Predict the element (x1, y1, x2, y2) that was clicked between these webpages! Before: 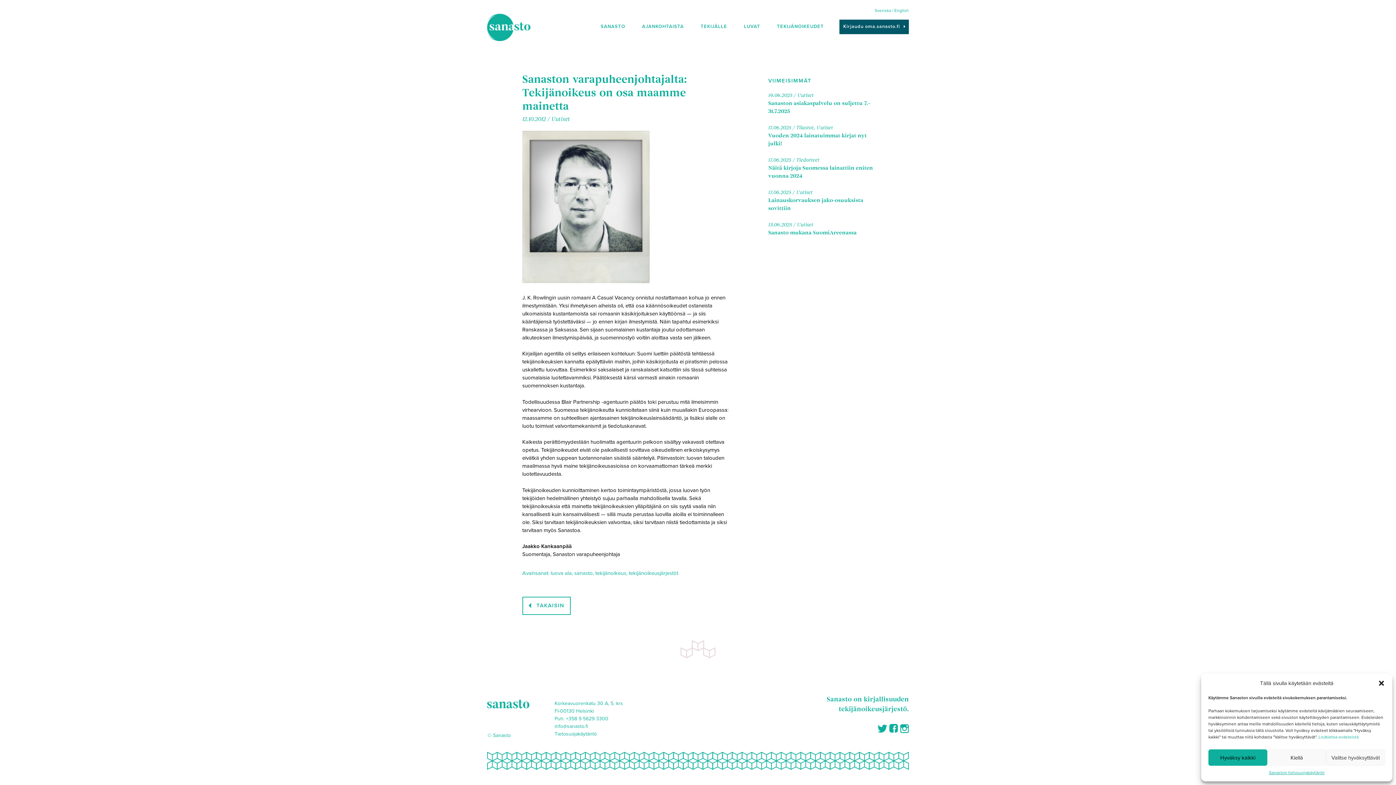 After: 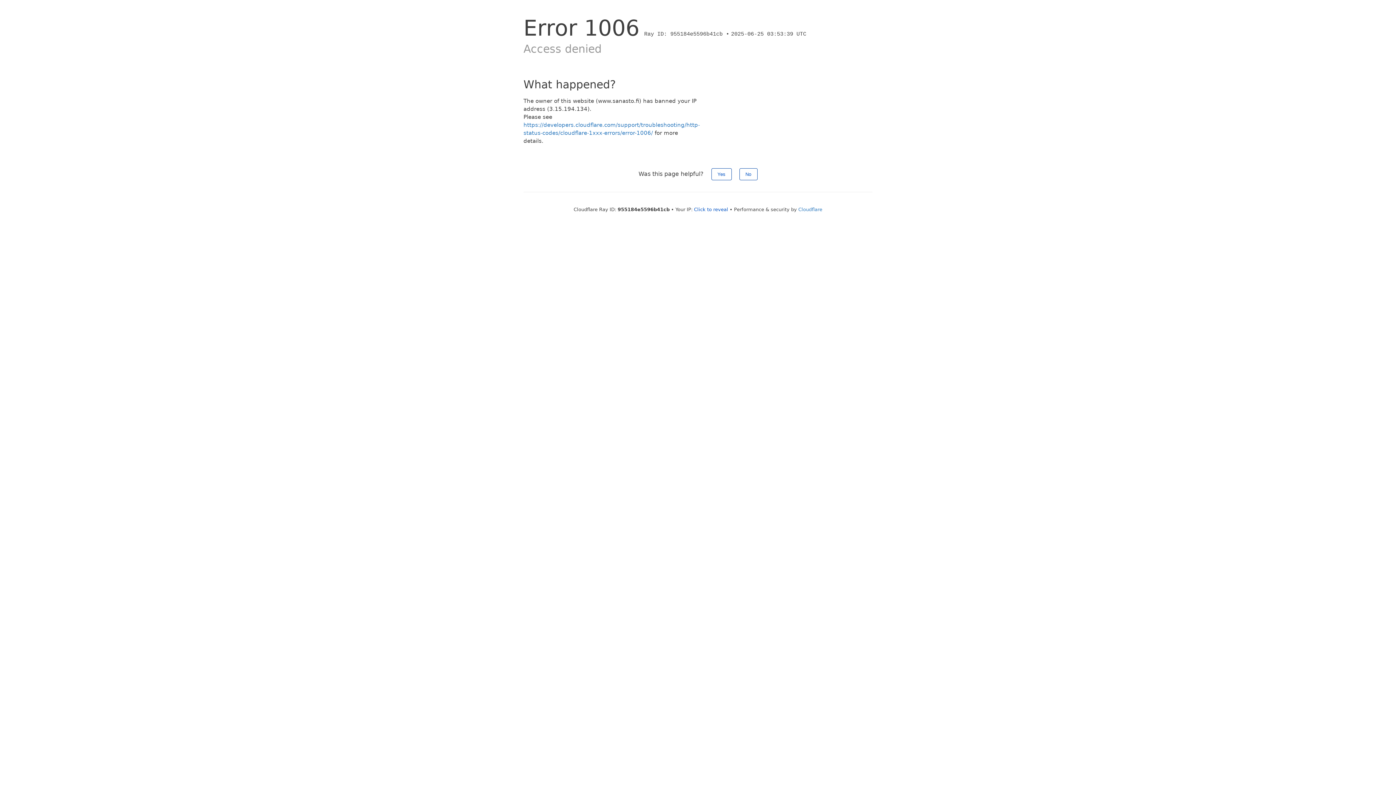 Action: label: luova ala bbox: (550, 570, 571, 576)